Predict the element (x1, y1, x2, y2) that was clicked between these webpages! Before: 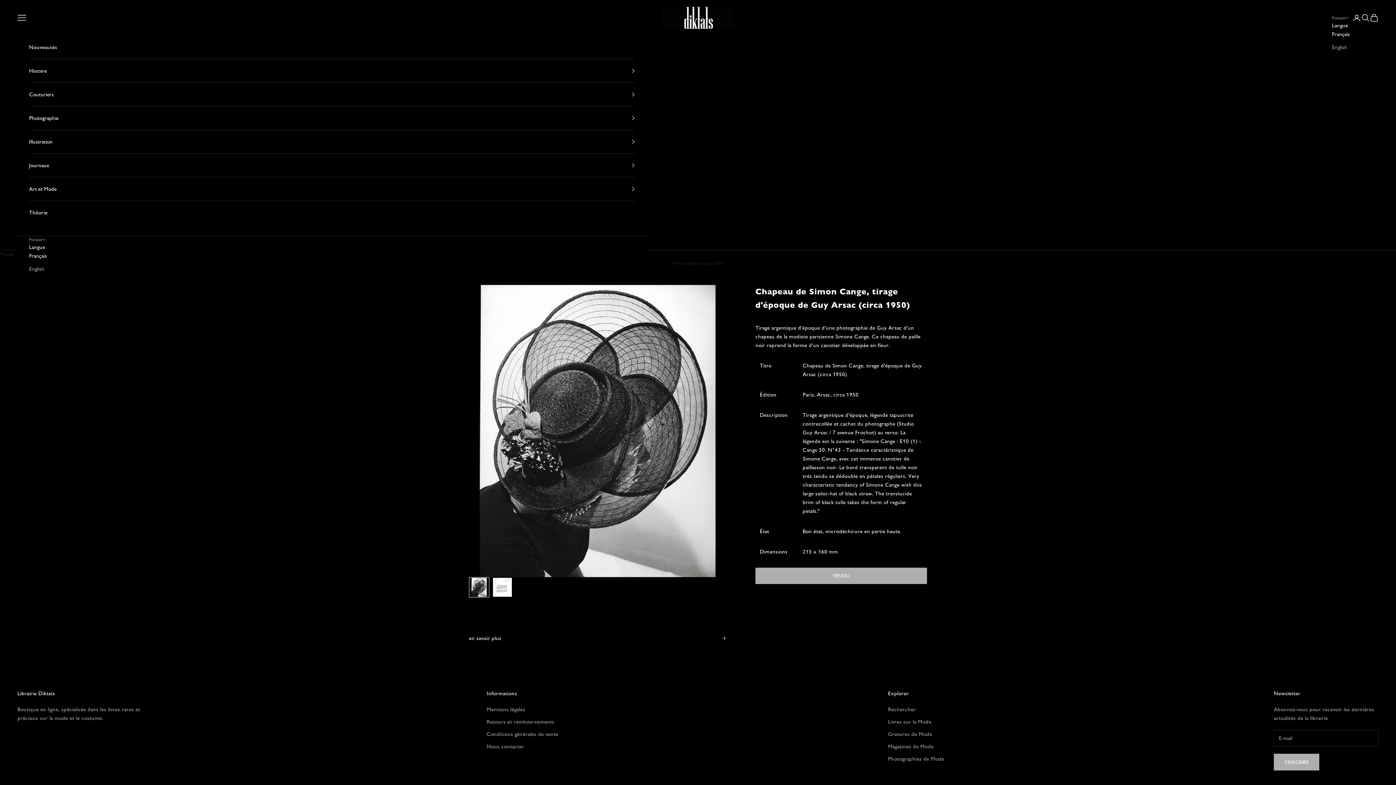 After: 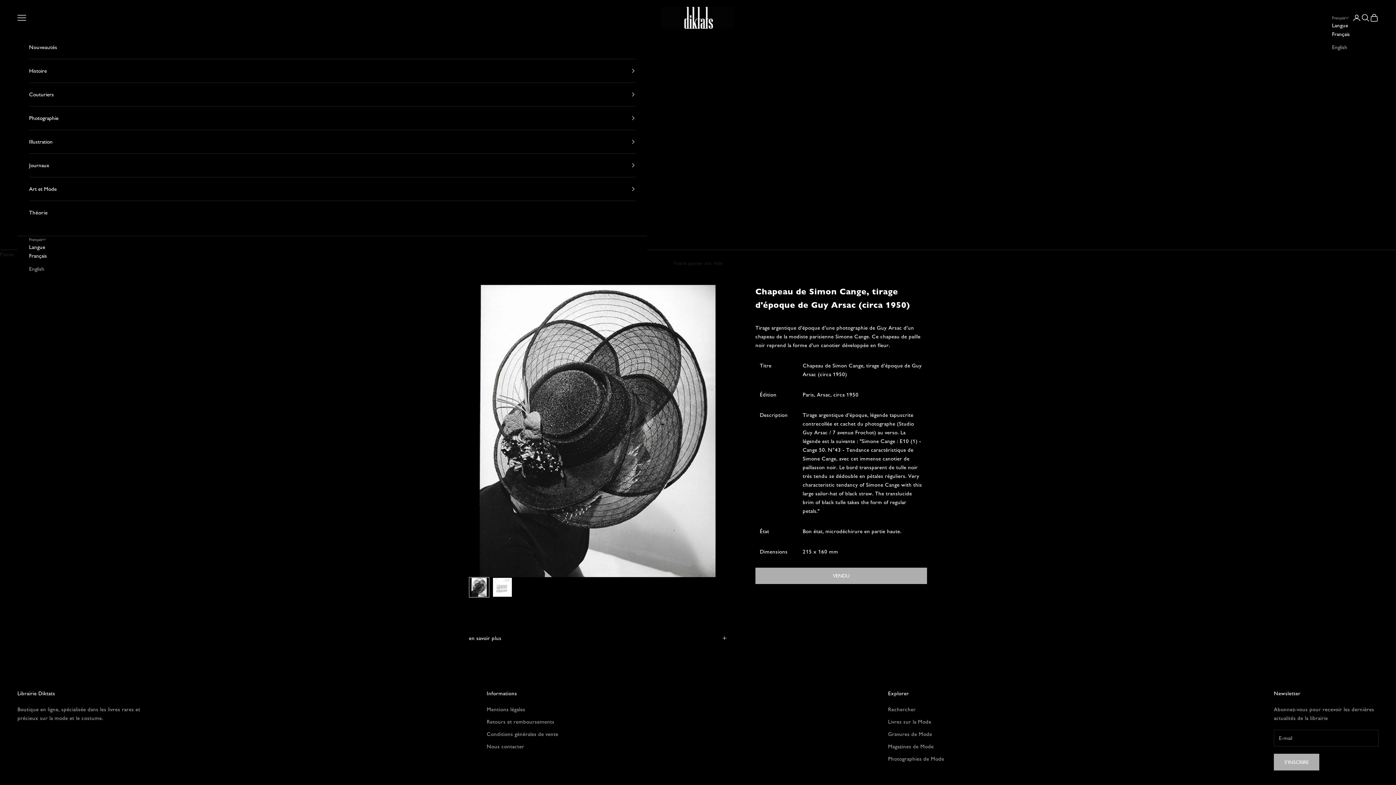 Action: bbox: (29, 251, 46, 260) label: Français